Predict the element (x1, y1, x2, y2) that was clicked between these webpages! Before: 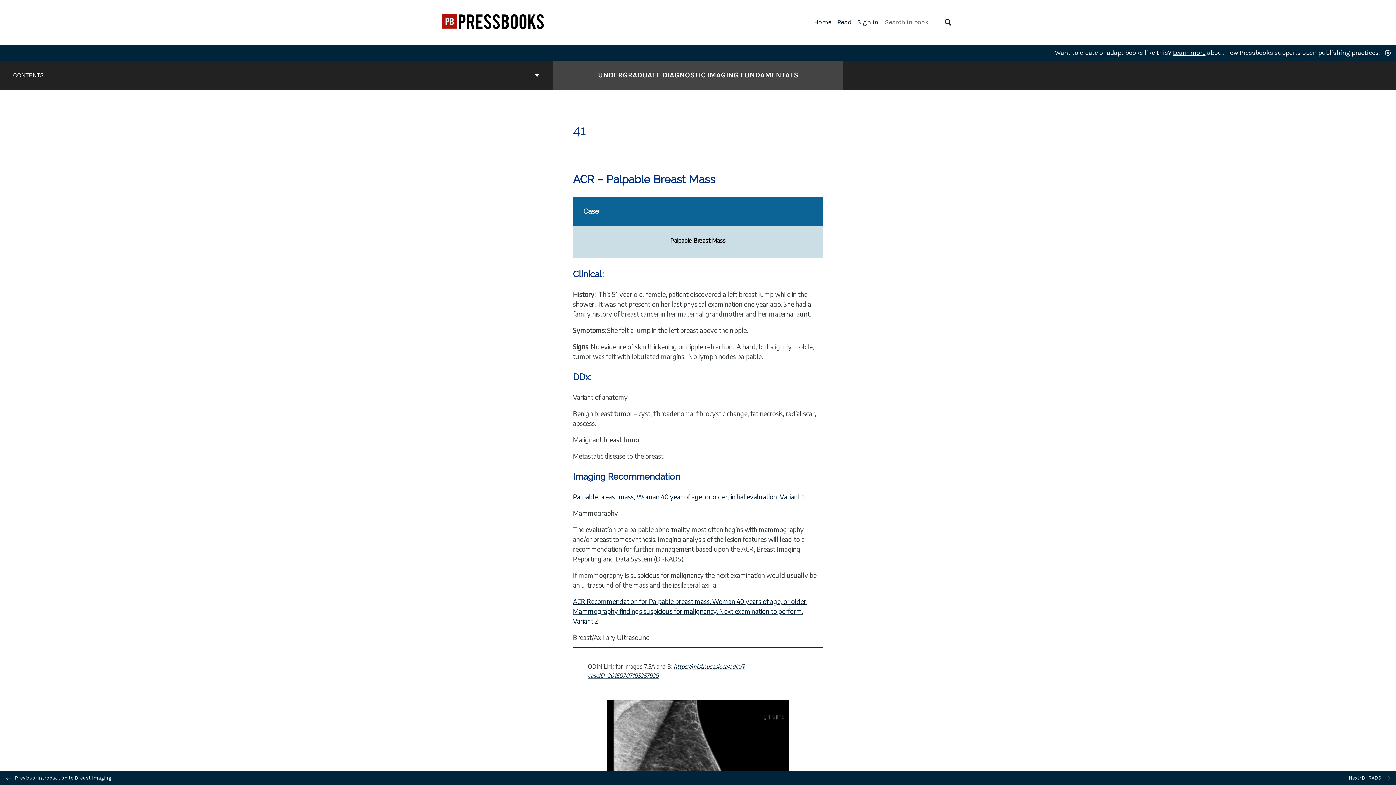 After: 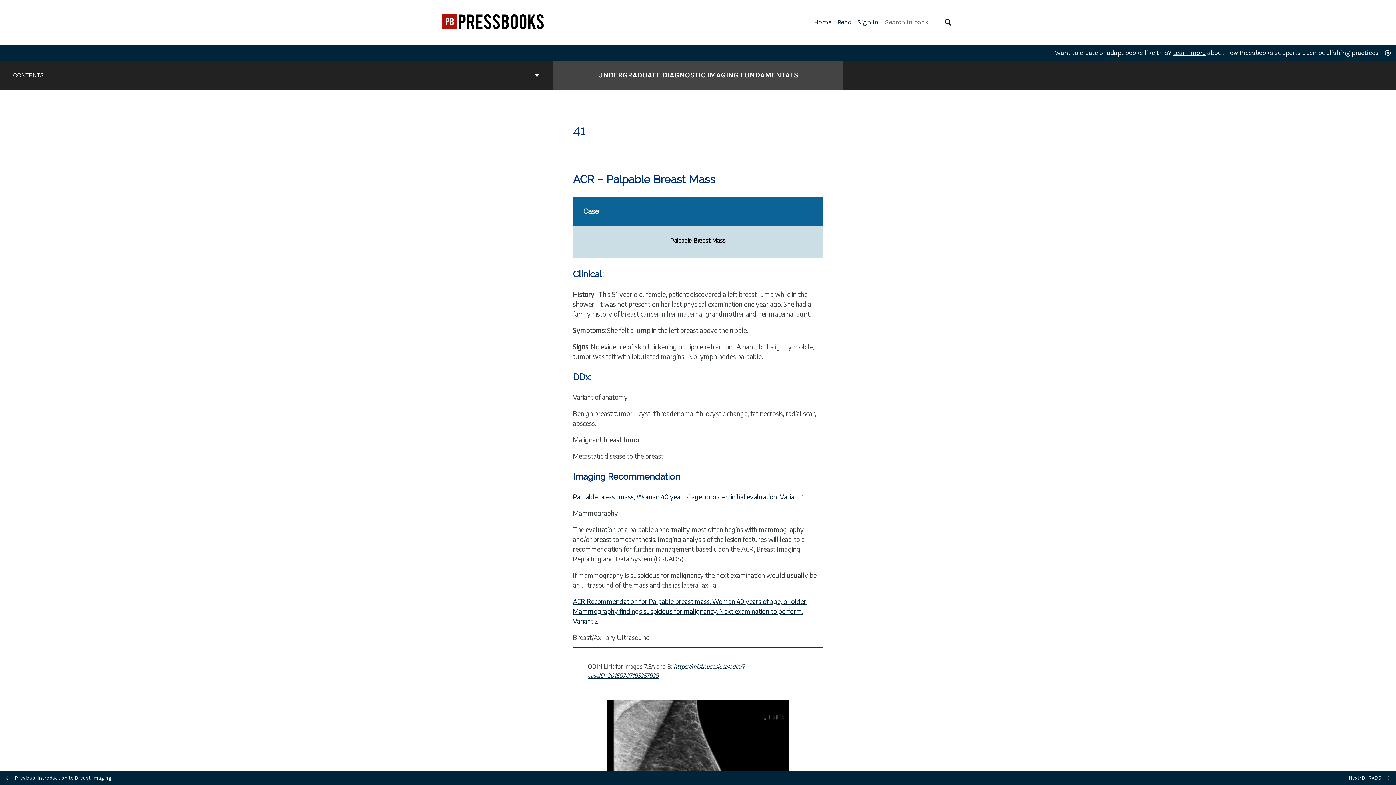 Action: label: Learn more bbox: (1173, 48, 1205, 56)